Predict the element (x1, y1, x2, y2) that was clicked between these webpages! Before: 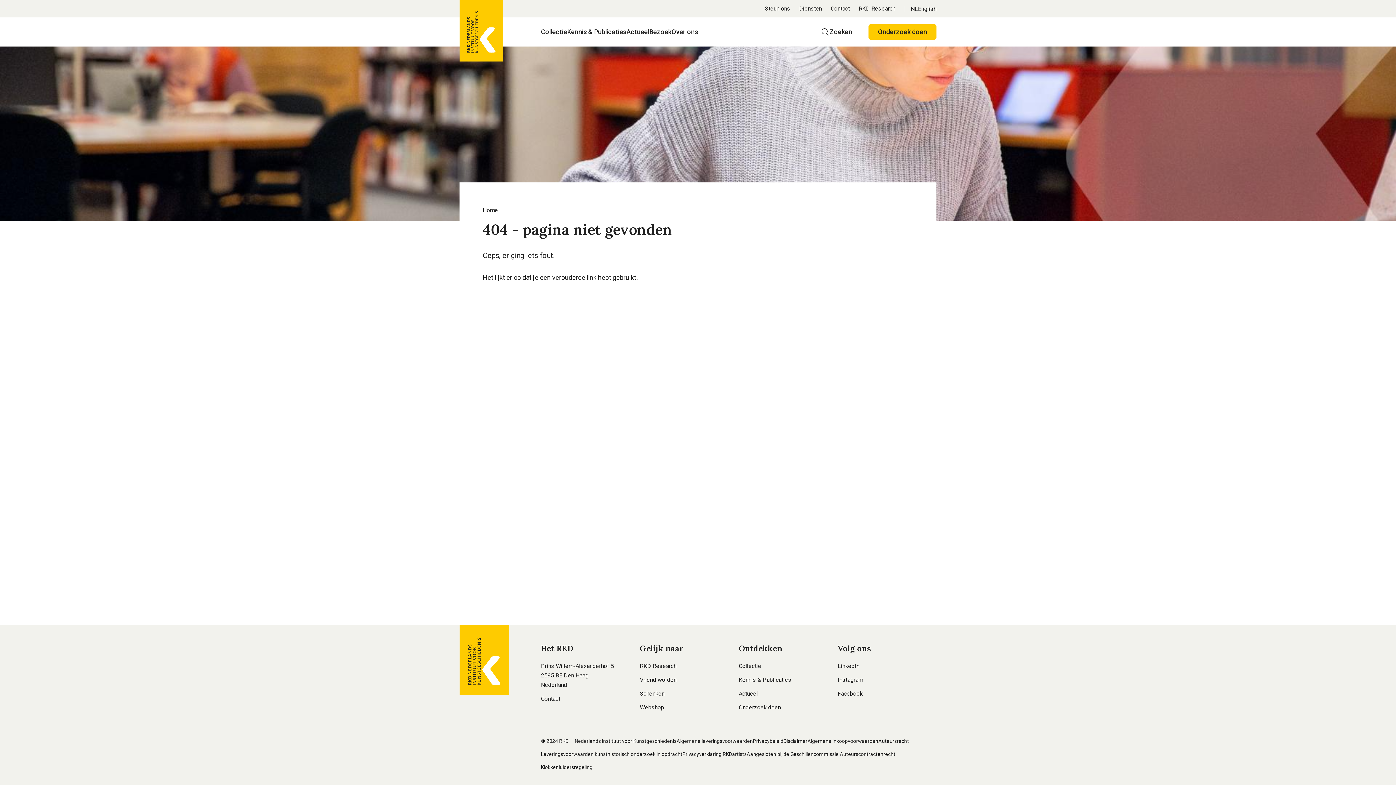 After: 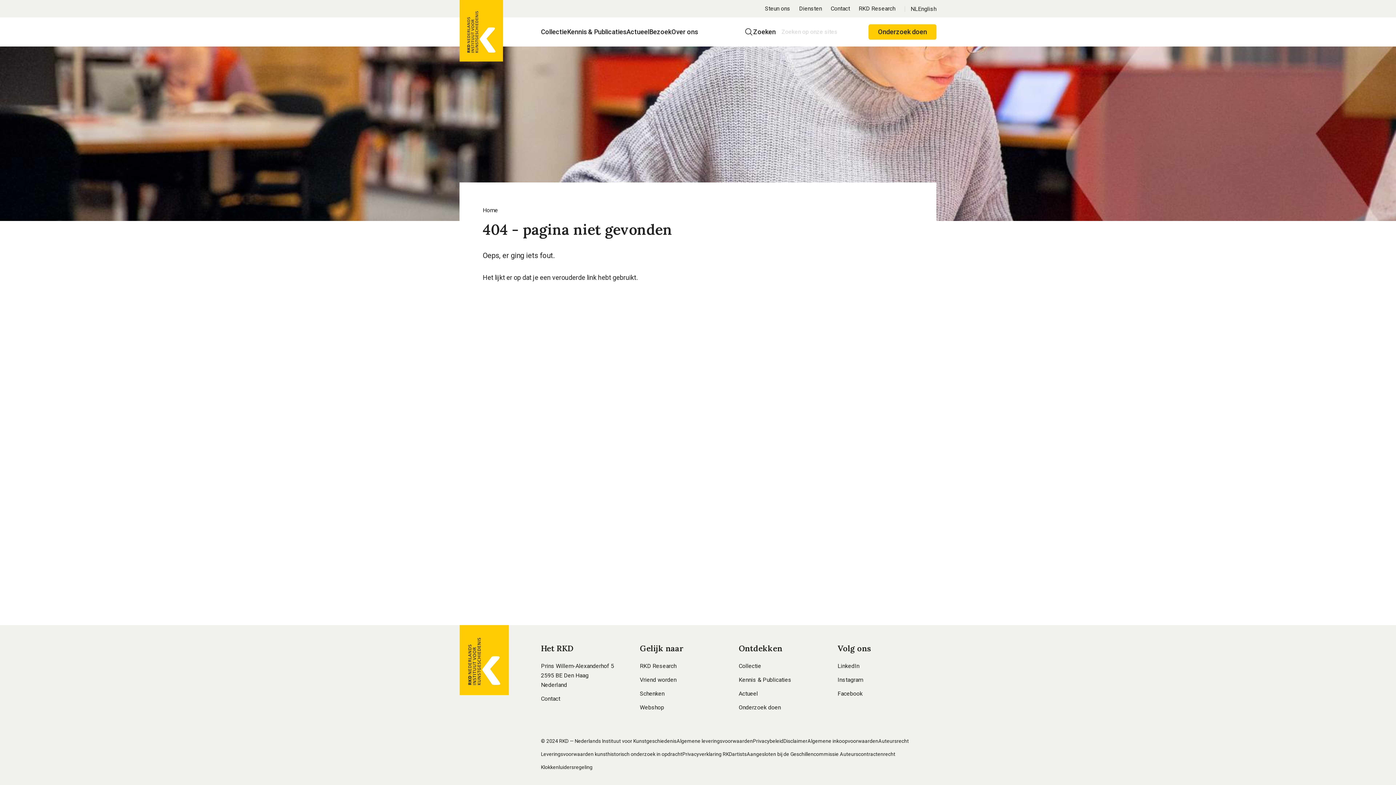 Action: bbox: (821, 27, 852, 36) label: Zoeken